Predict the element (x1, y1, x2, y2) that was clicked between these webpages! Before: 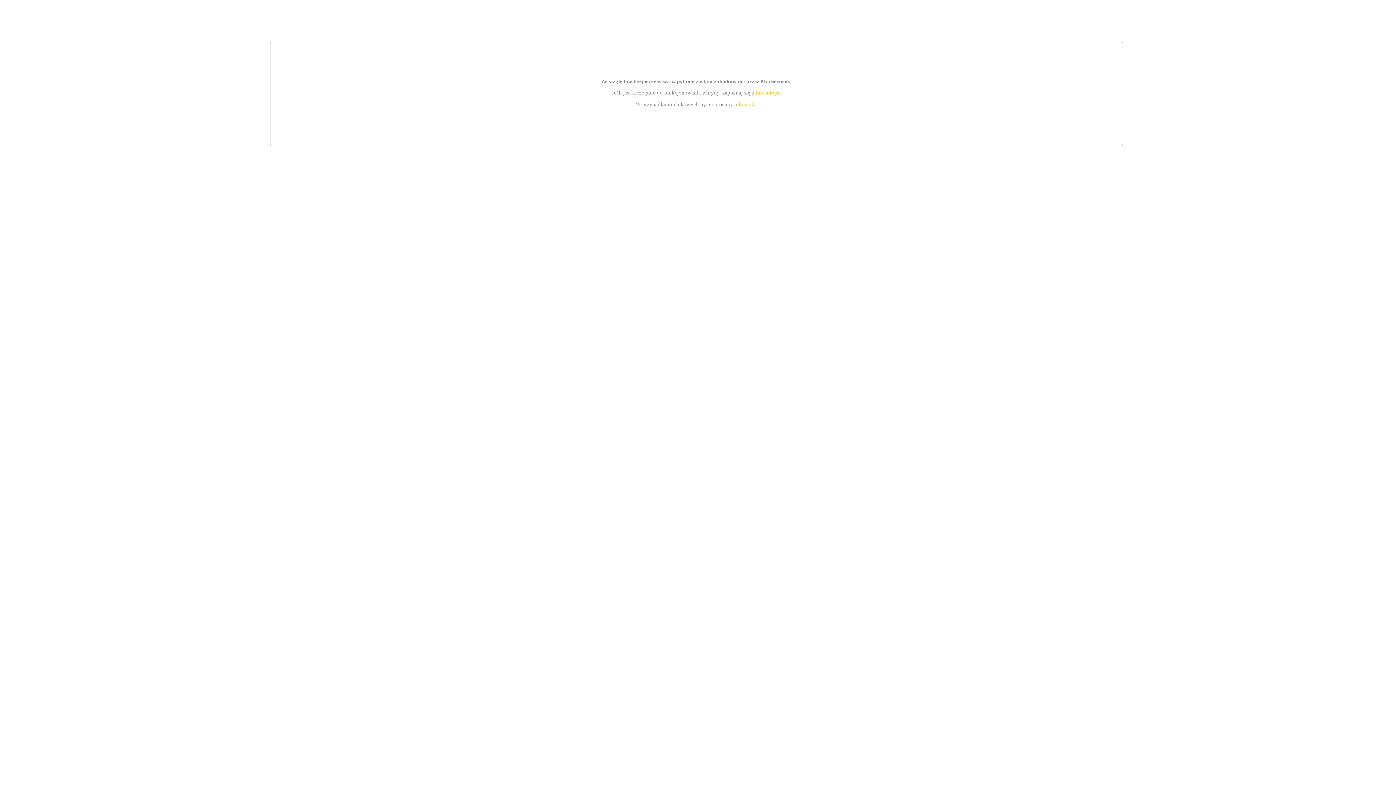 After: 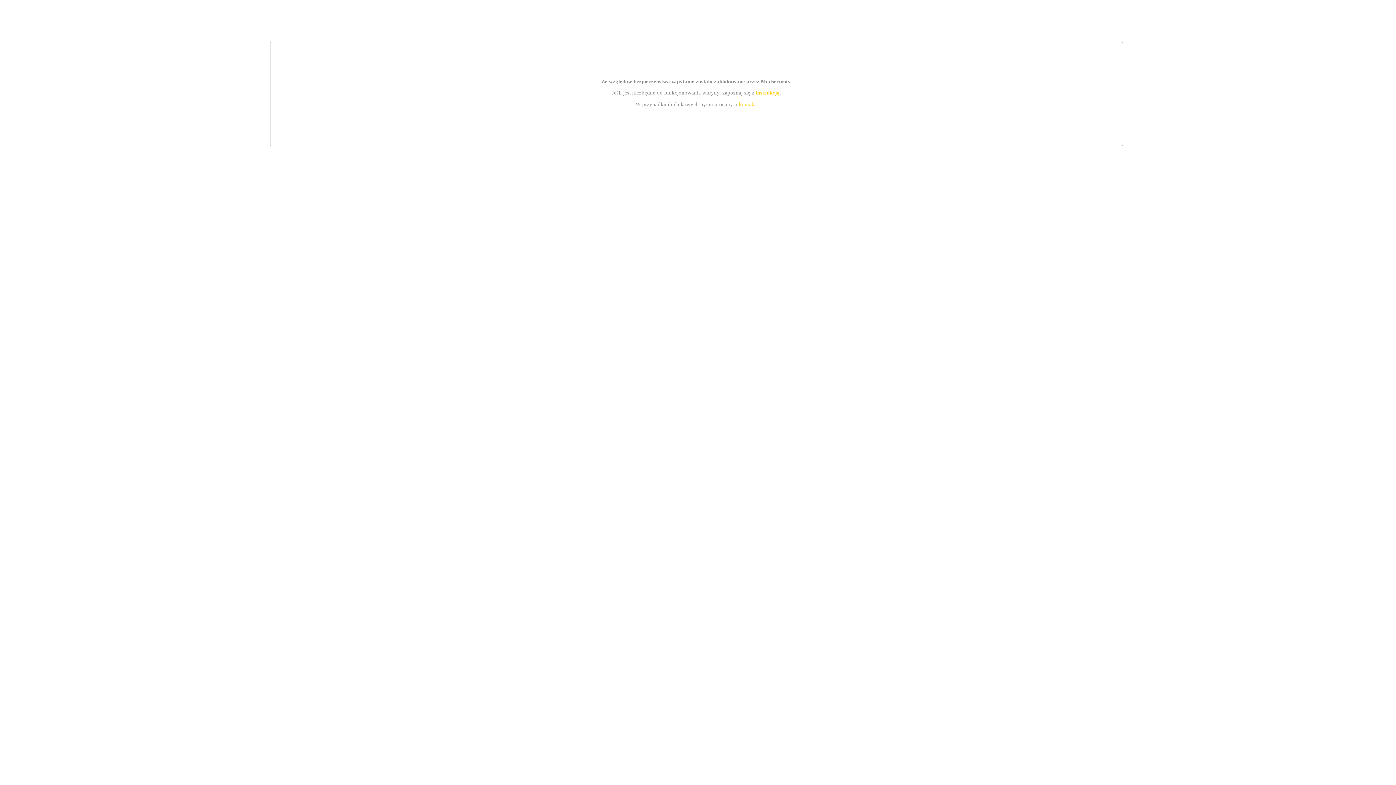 Action: label: kontakt bbox: (739, 101, 756, 107)